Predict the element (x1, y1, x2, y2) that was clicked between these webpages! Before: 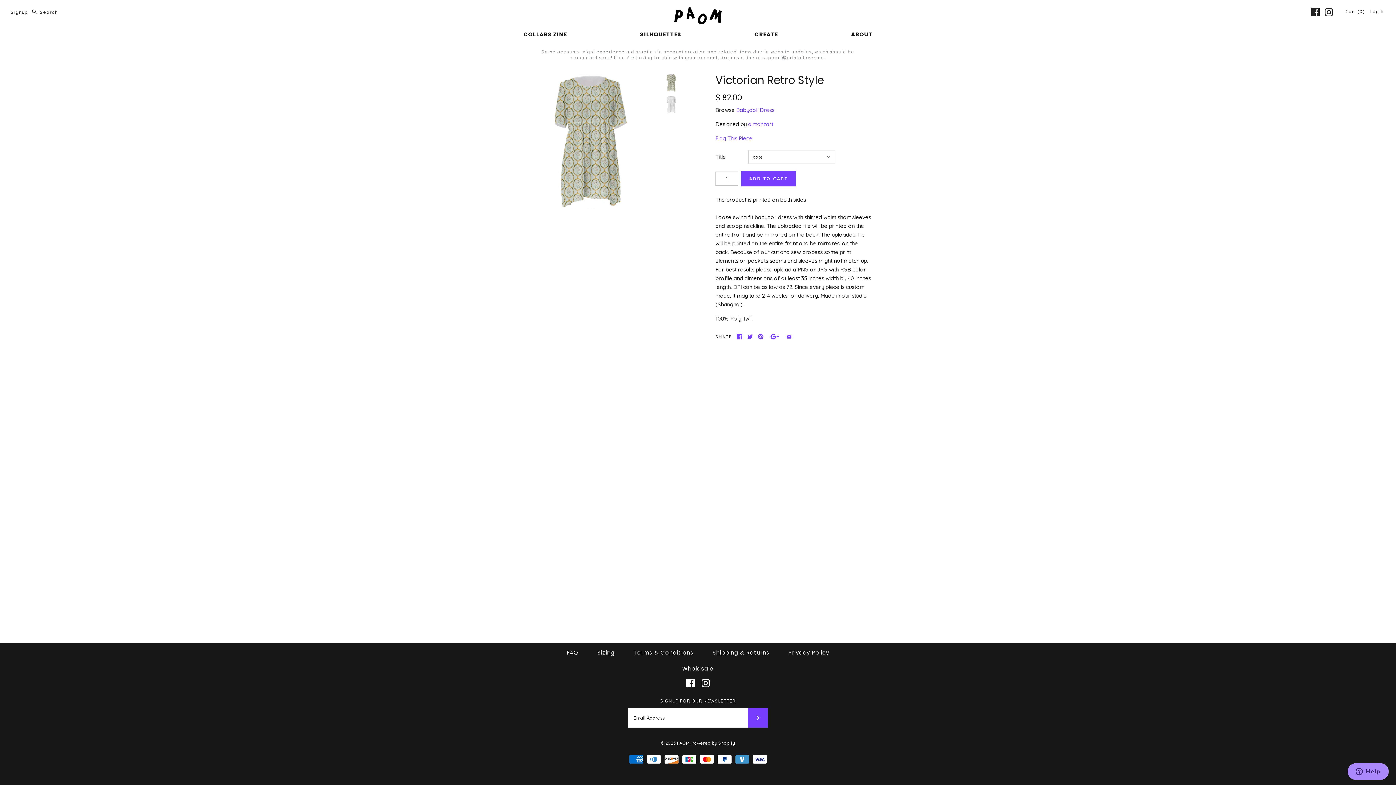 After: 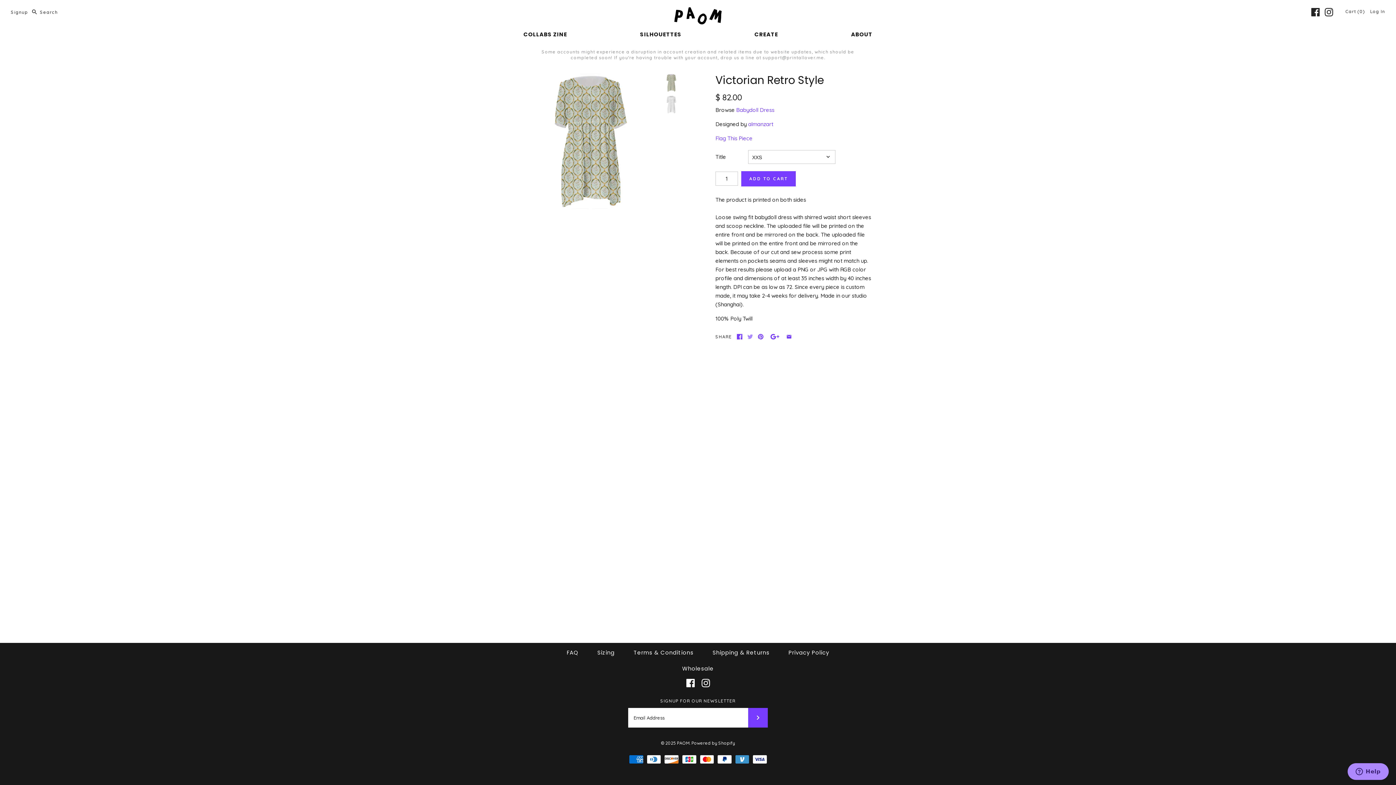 Action: bbox: (747, 334, 753, 339)